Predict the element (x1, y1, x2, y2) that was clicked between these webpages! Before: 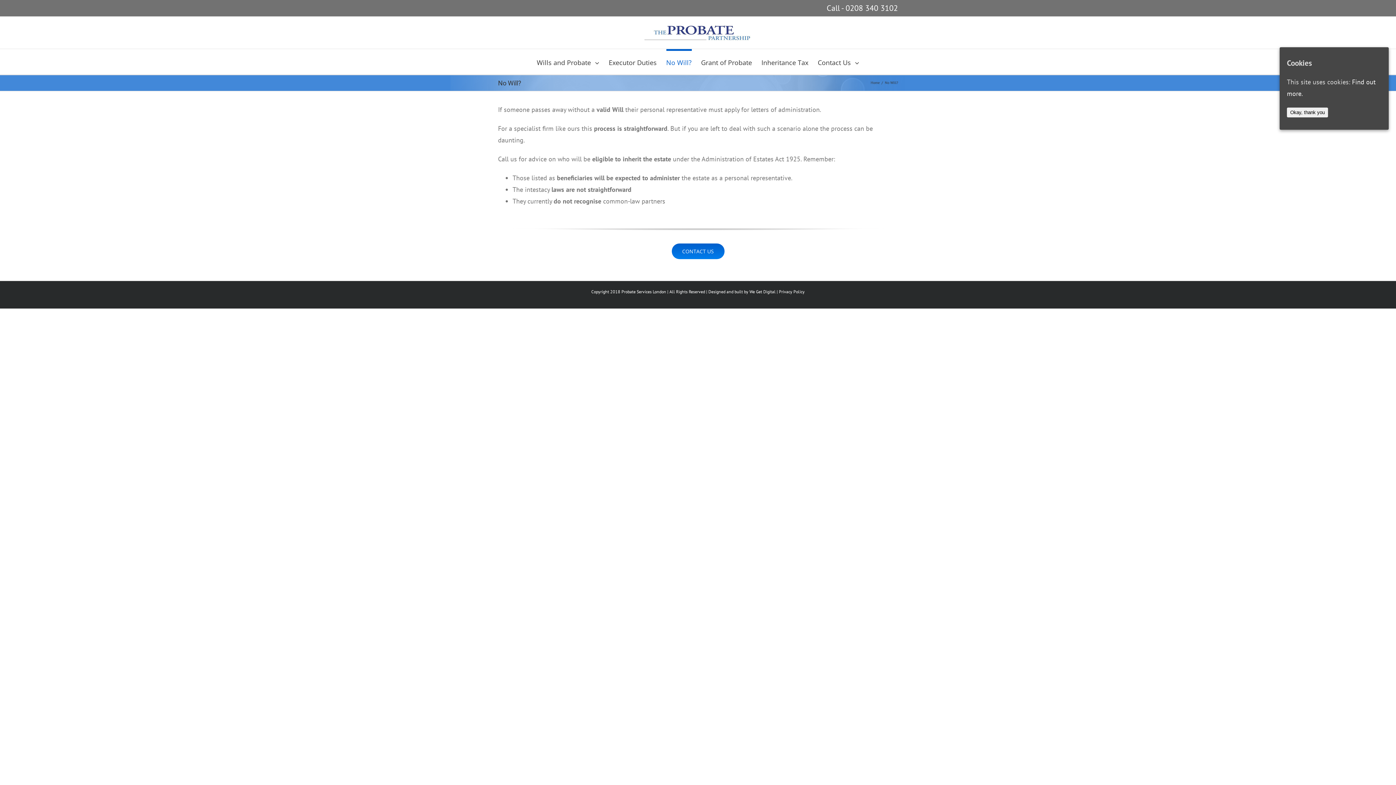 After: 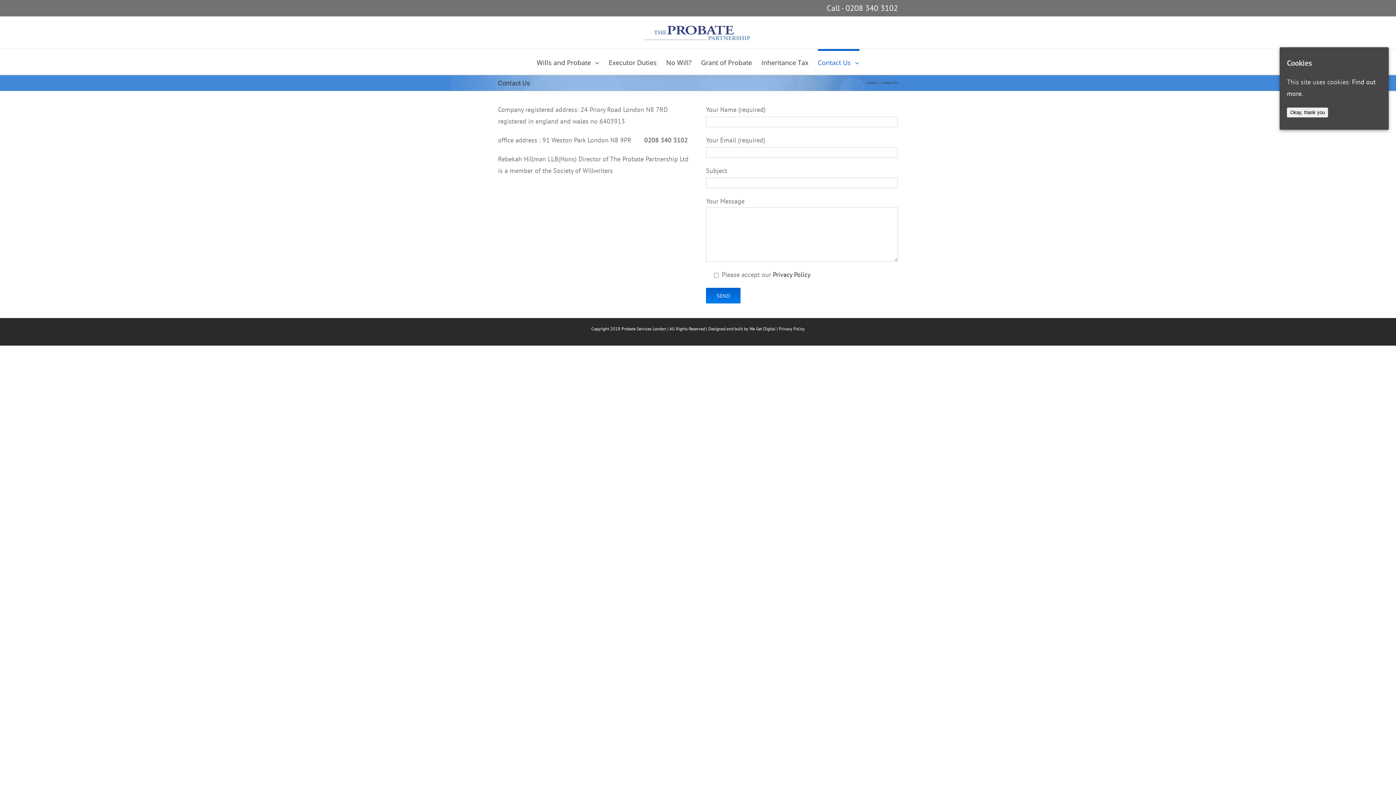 Action: label: CONTACT US bbox: (671, 243, 724, 259)